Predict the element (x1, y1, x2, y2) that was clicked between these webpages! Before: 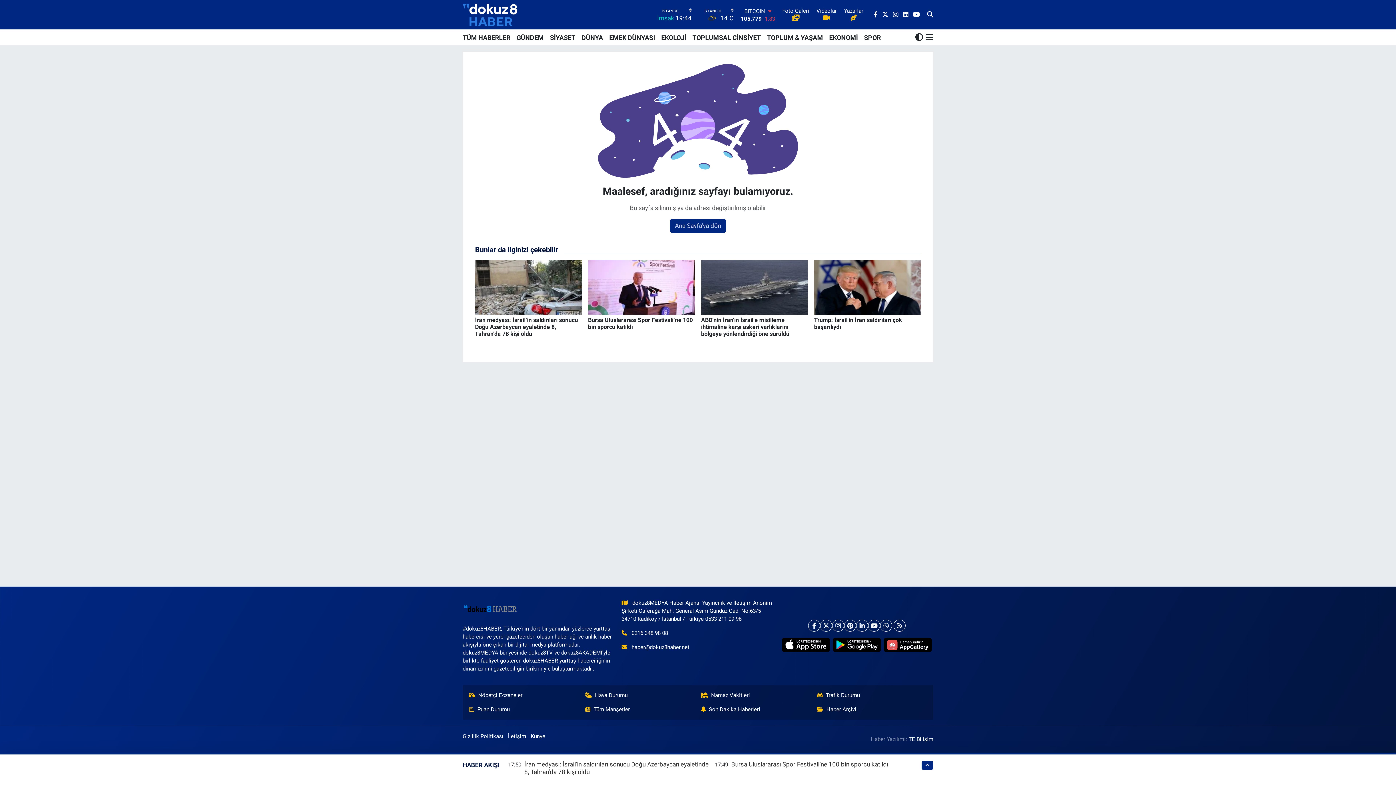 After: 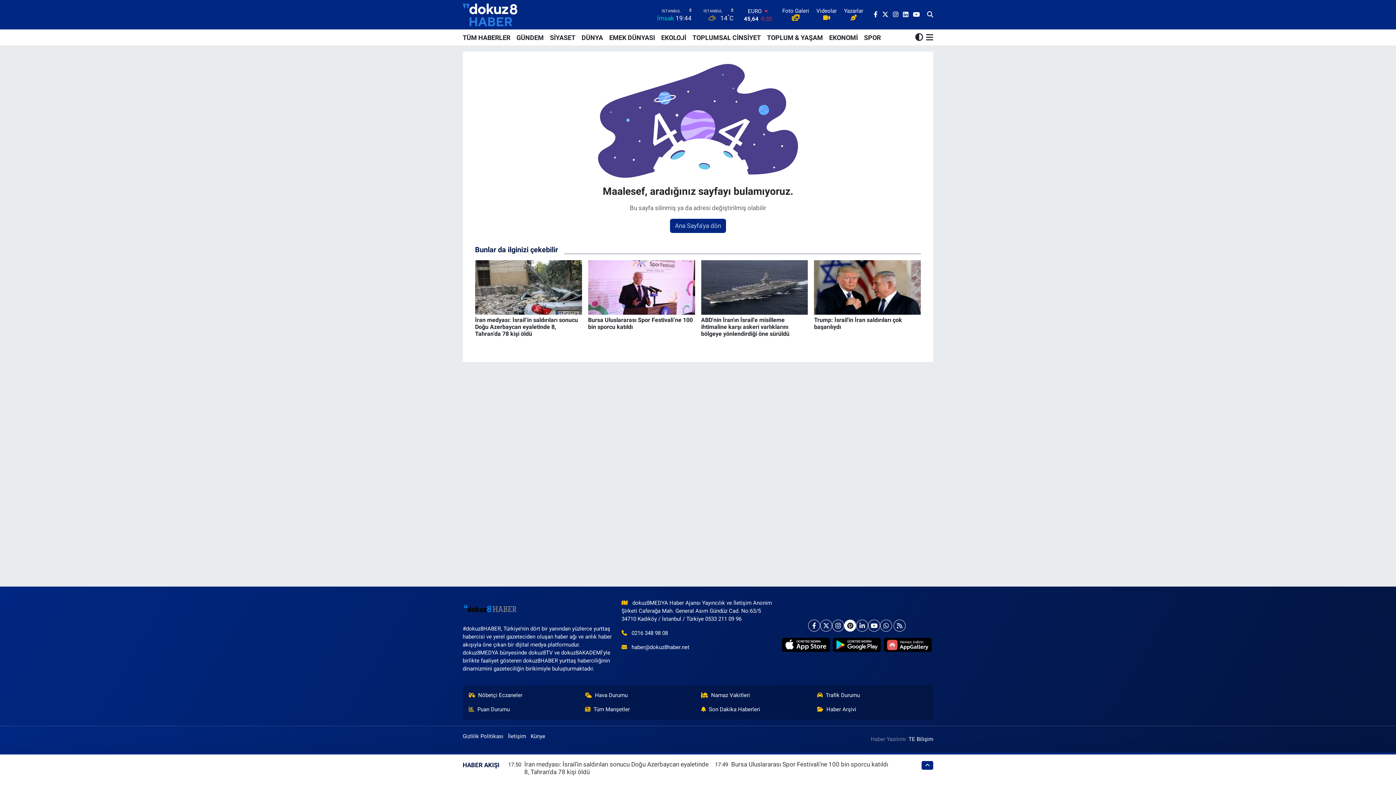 Action: bbox: (844, 619, 856, 631)